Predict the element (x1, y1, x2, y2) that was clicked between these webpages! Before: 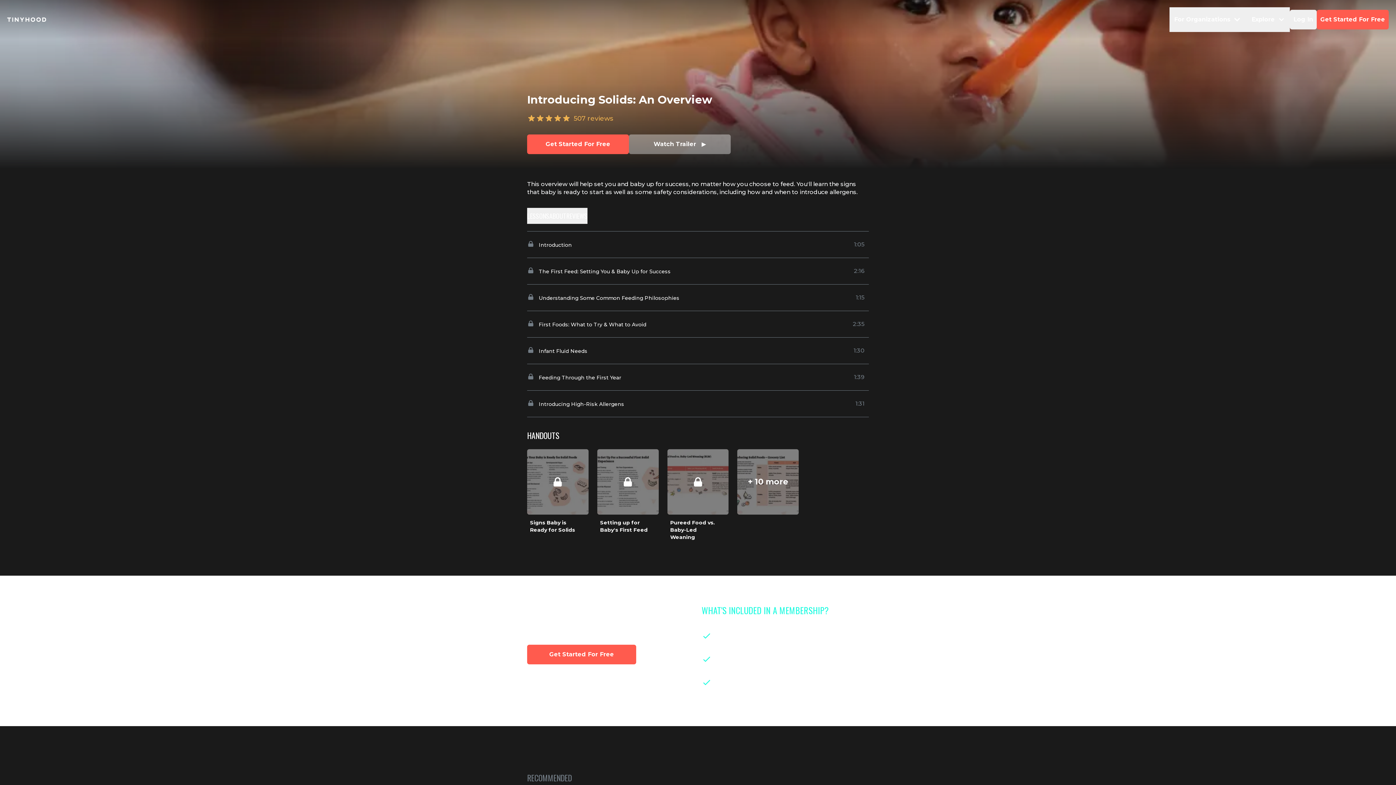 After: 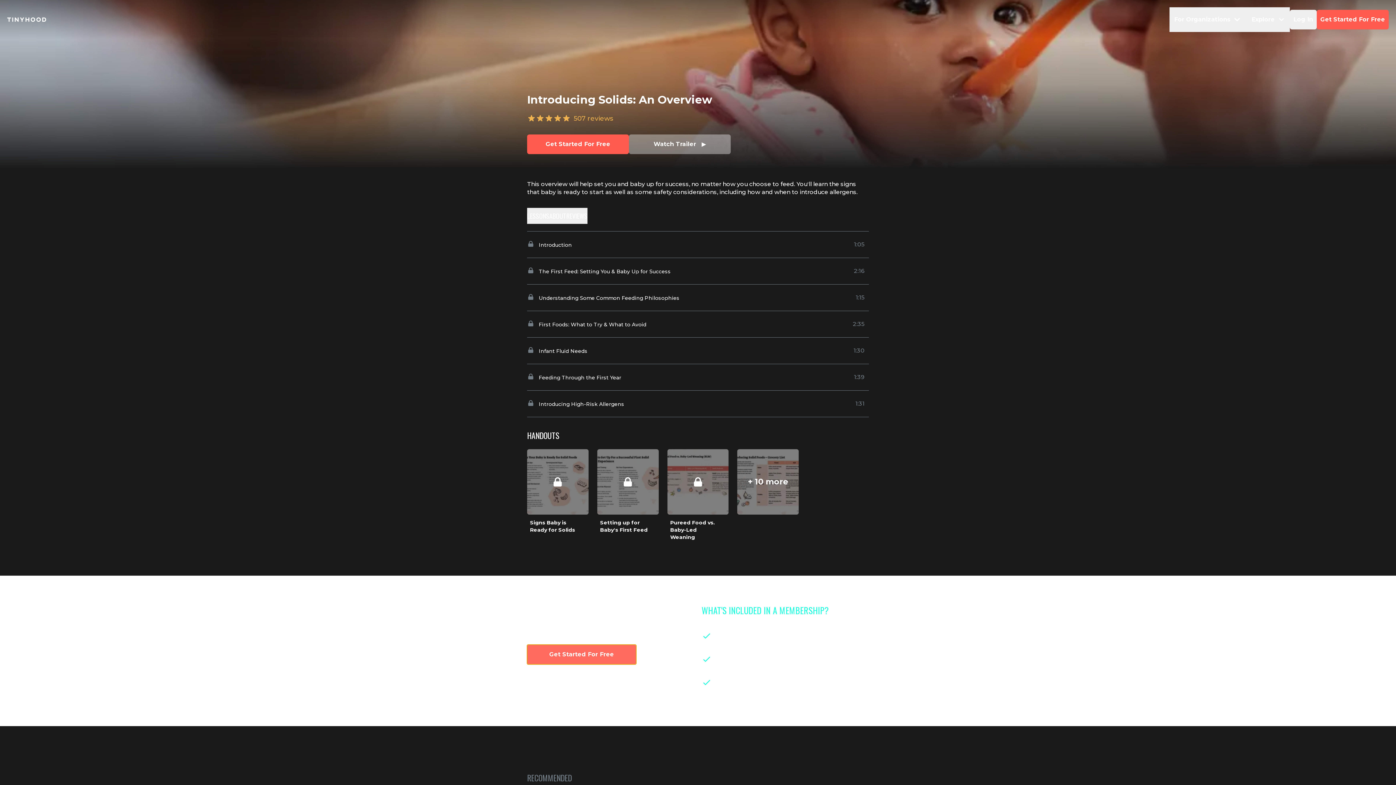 Action: label: Get Started For Free bbox: (527, 645, 636, 664)